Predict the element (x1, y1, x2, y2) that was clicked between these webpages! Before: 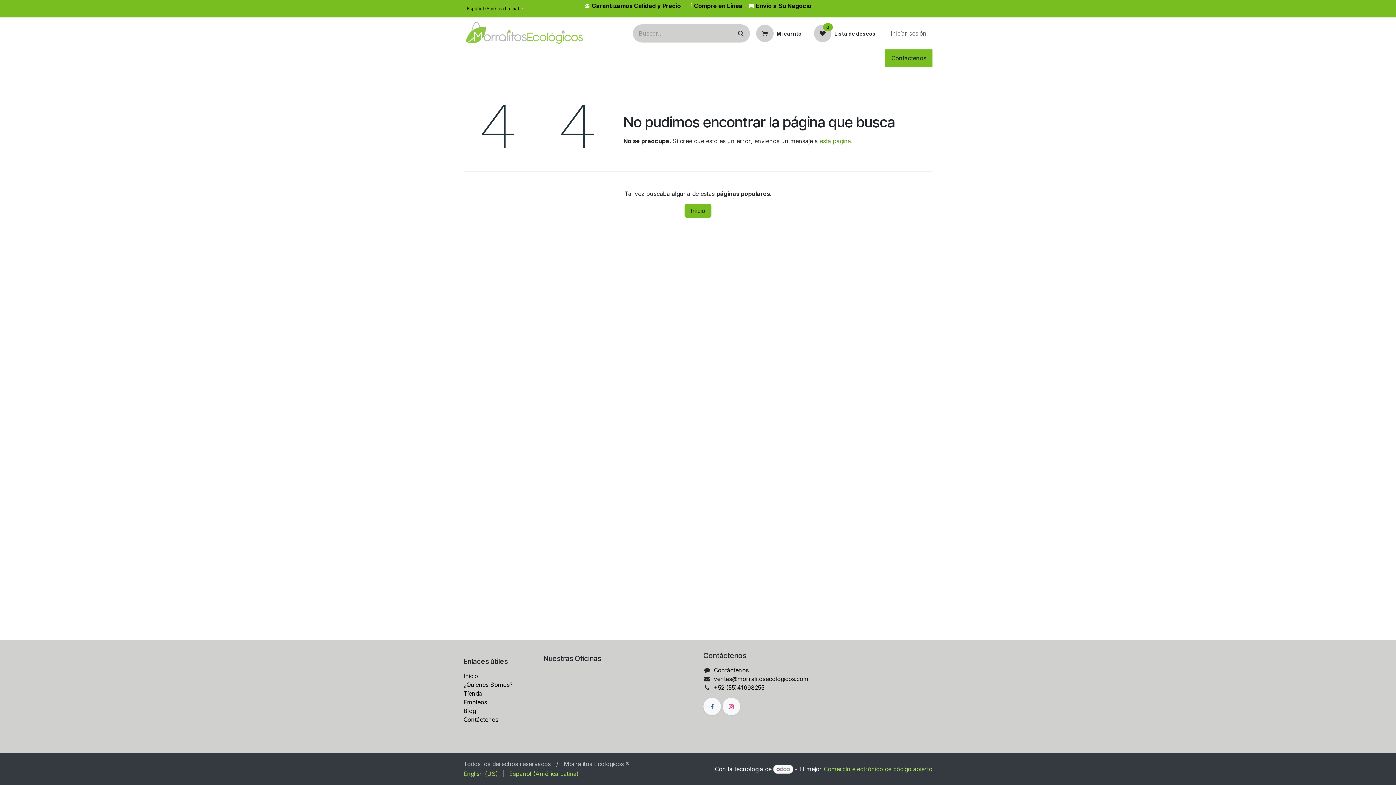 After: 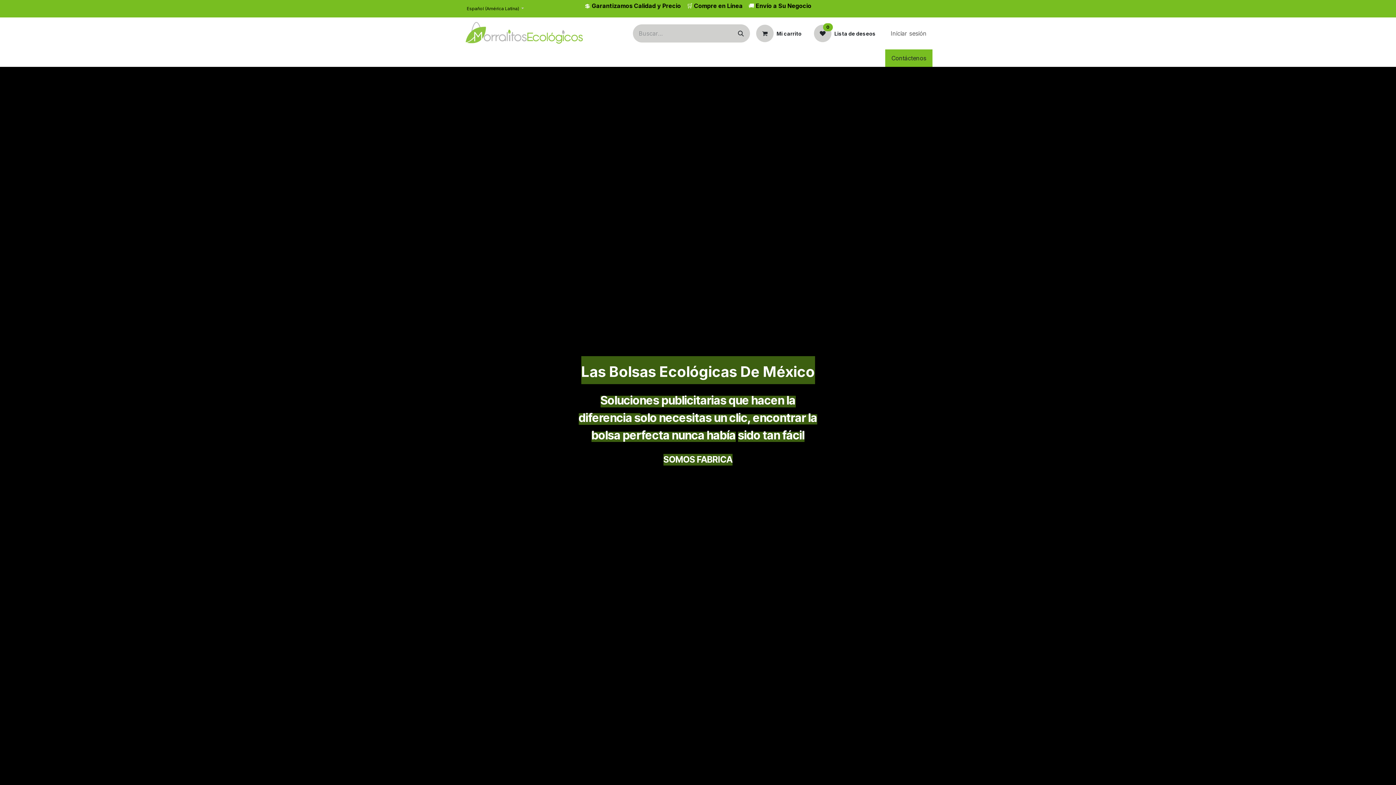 Action: bbox: (732, 675, 808, 683) label: @morralitosecologicos.com